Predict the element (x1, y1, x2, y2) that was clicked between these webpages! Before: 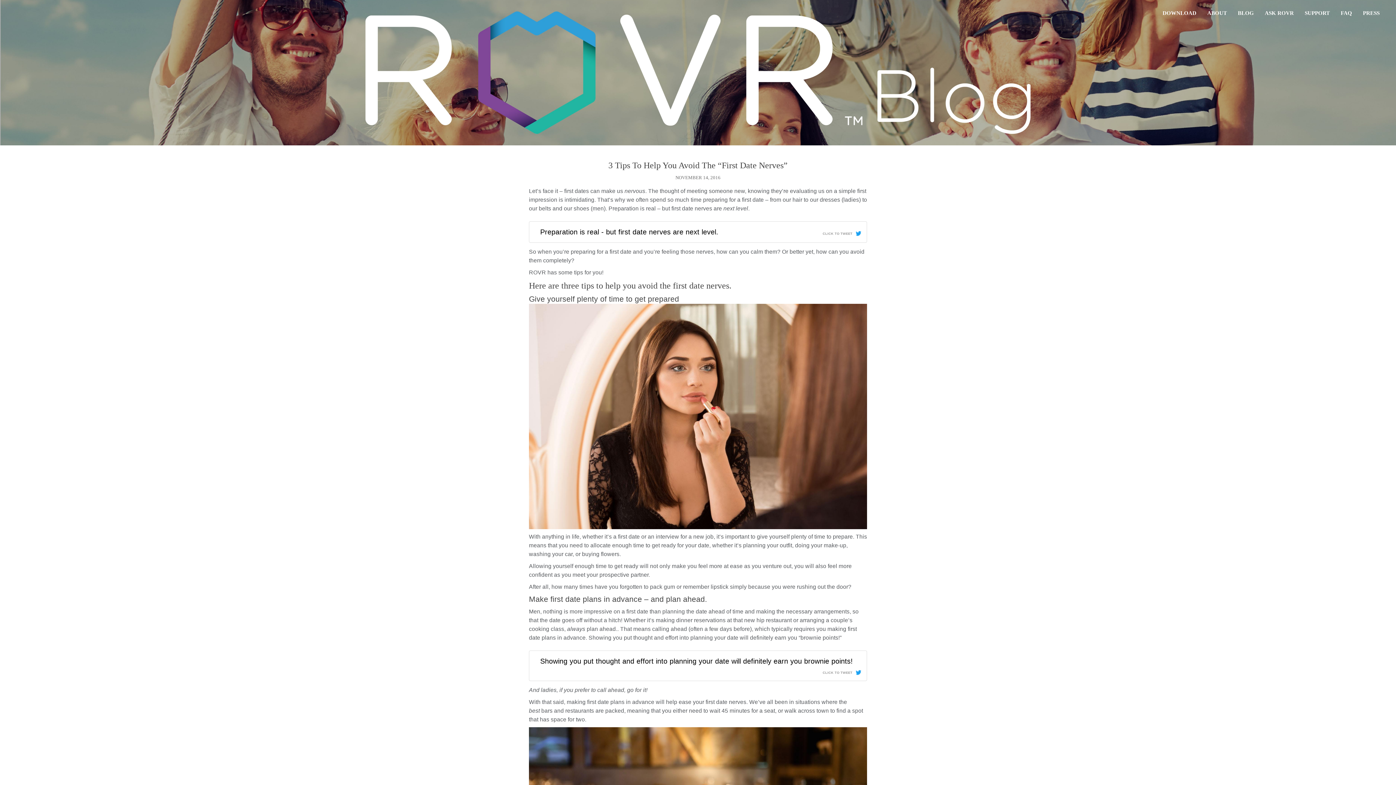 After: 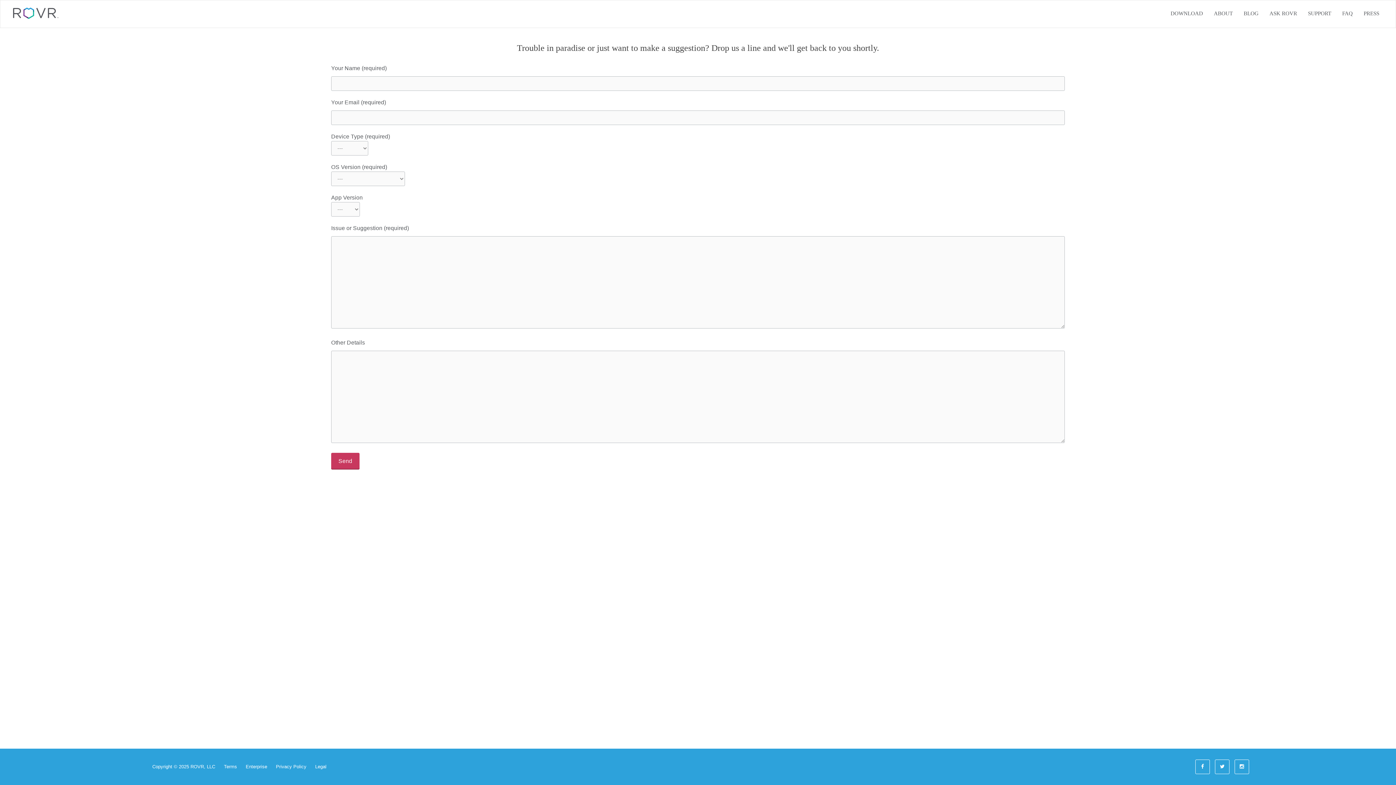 Action: label: SUPPORT bbox: (1299, 0, 1335, 26)